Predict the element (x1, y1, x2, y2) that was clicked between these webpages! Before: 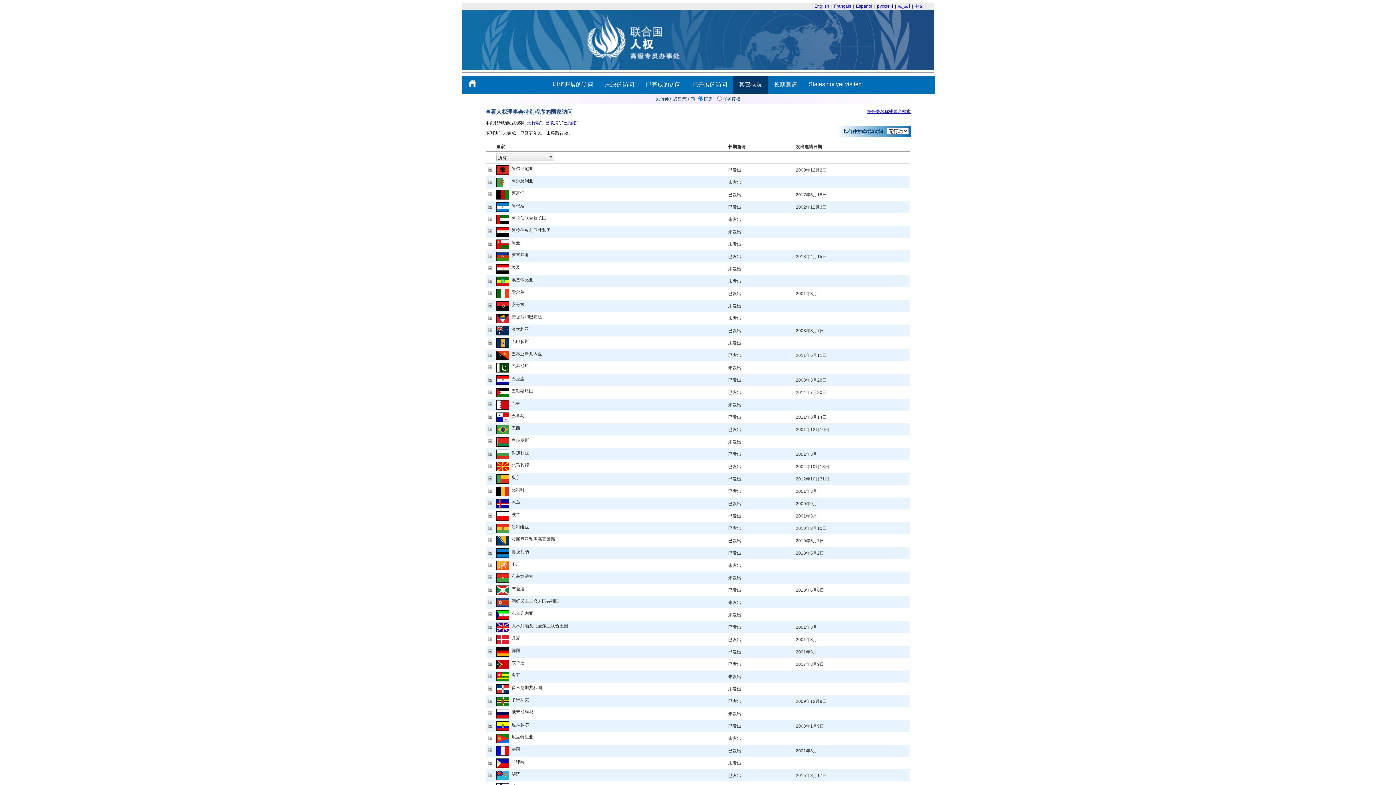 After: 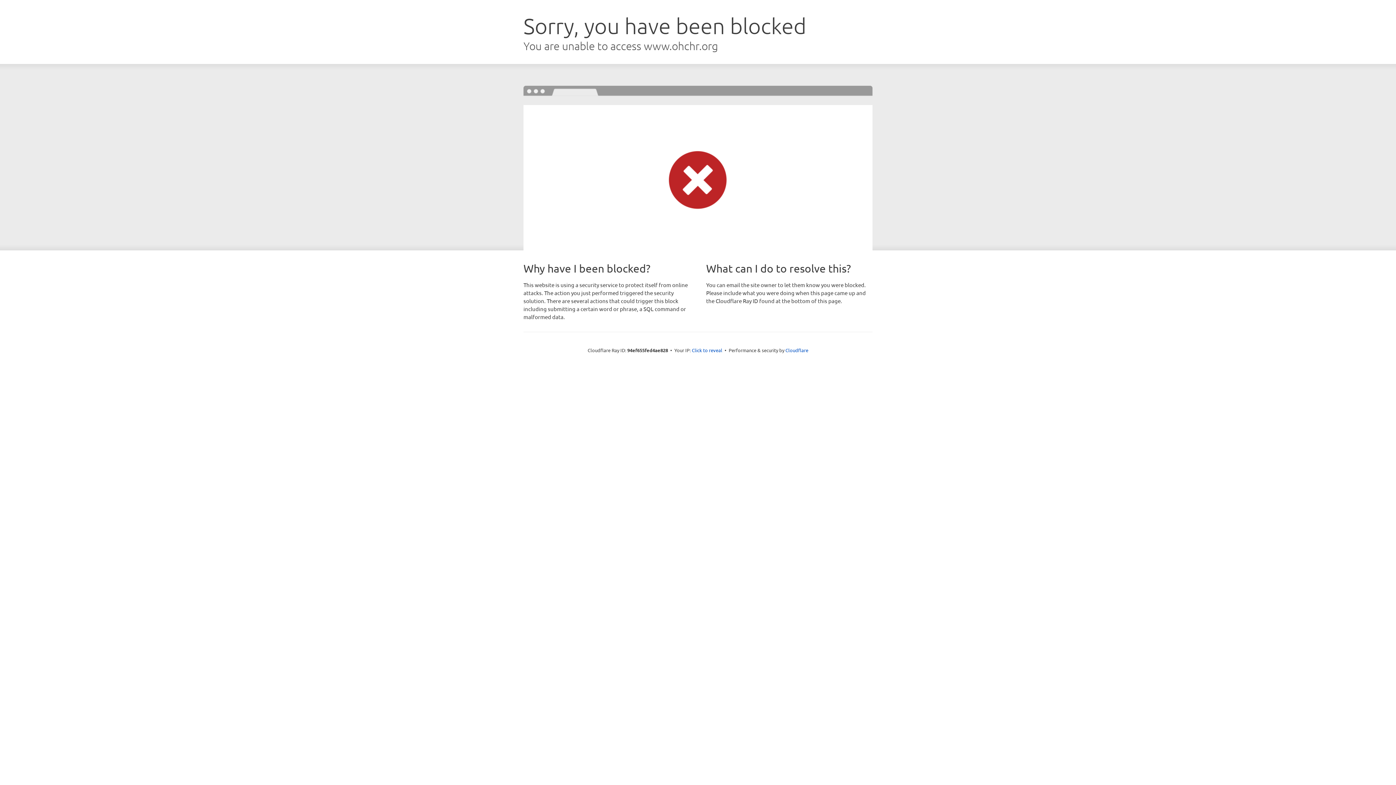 Action: bbox: (518, 14, 645, 60)